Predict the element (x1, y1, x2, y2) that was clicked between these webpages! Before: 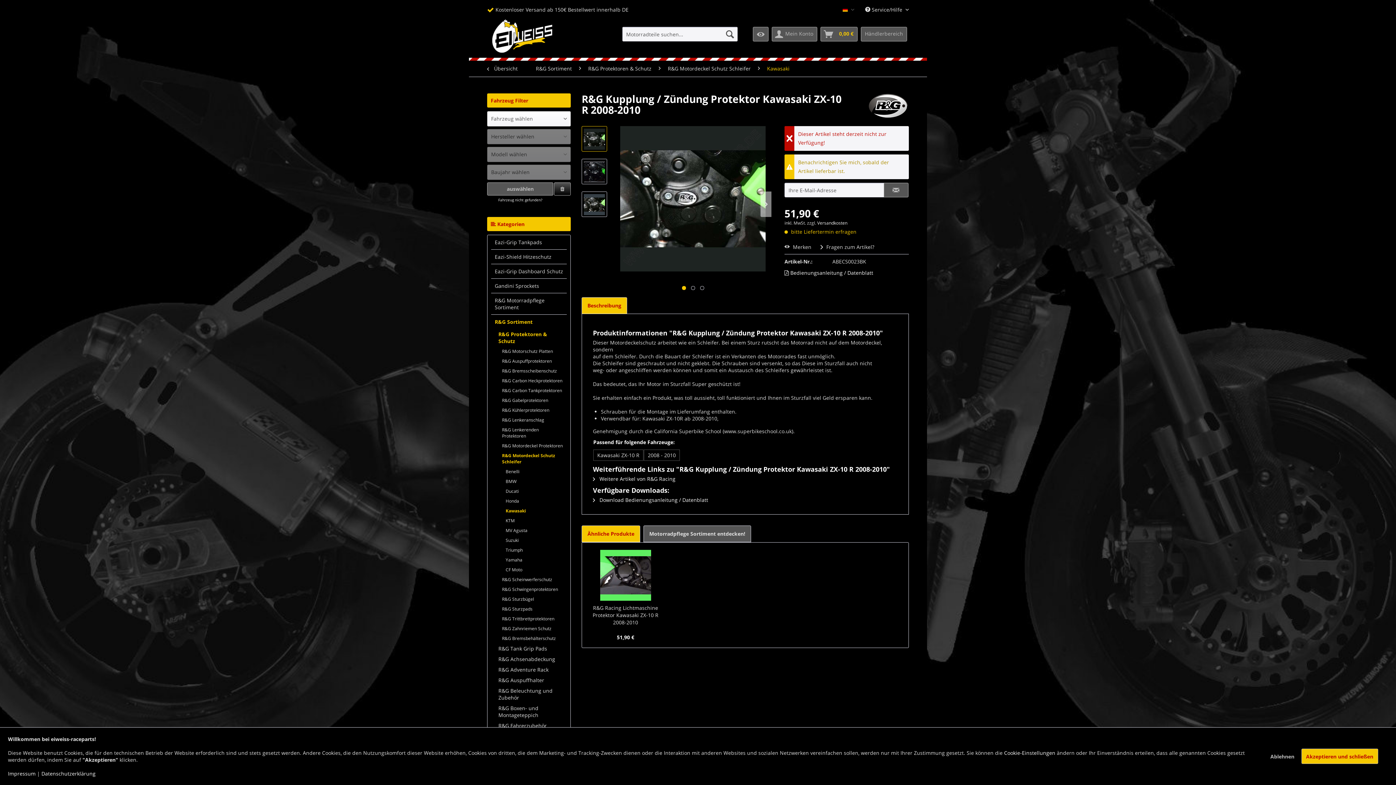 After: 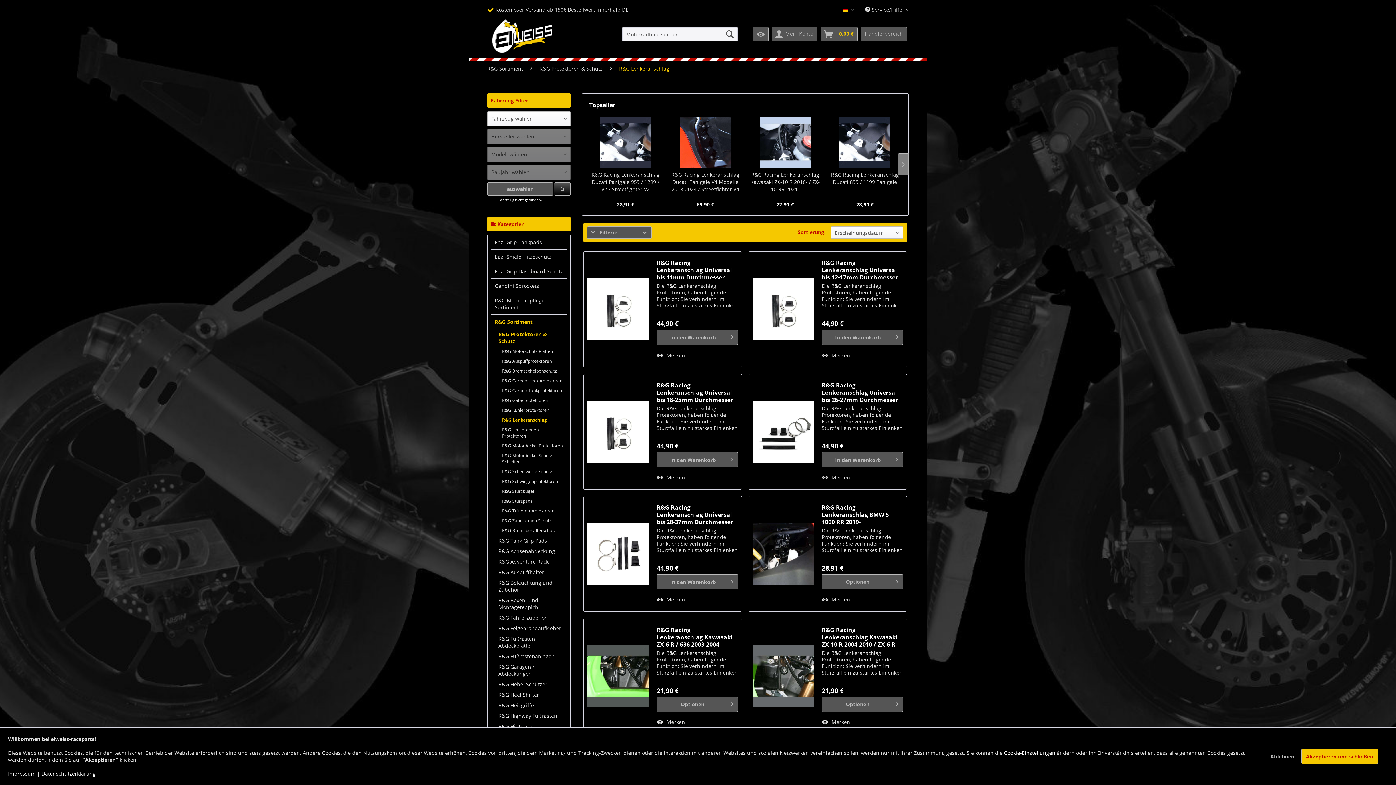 Action: label: R&G Lenkeranschlag bbox: (498, 415, 566, 425)